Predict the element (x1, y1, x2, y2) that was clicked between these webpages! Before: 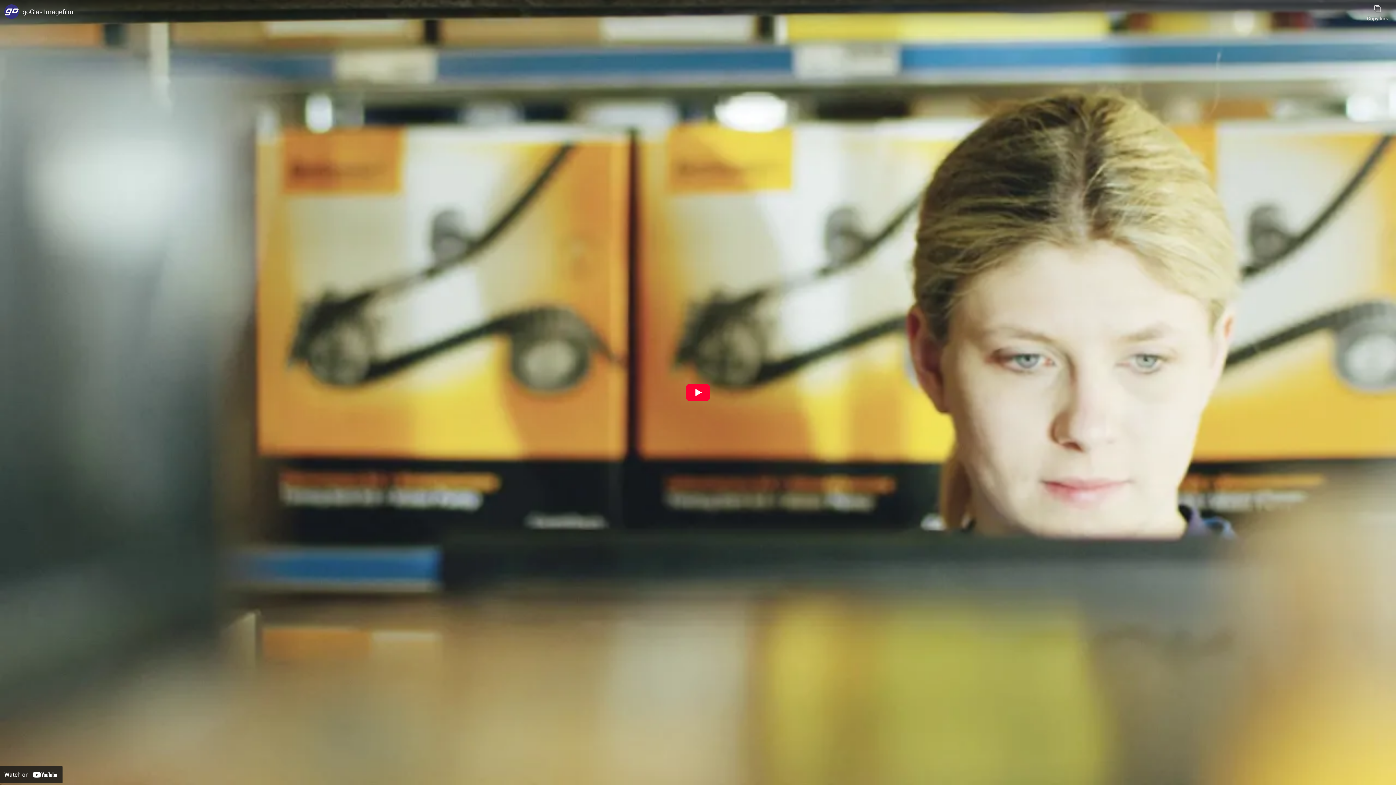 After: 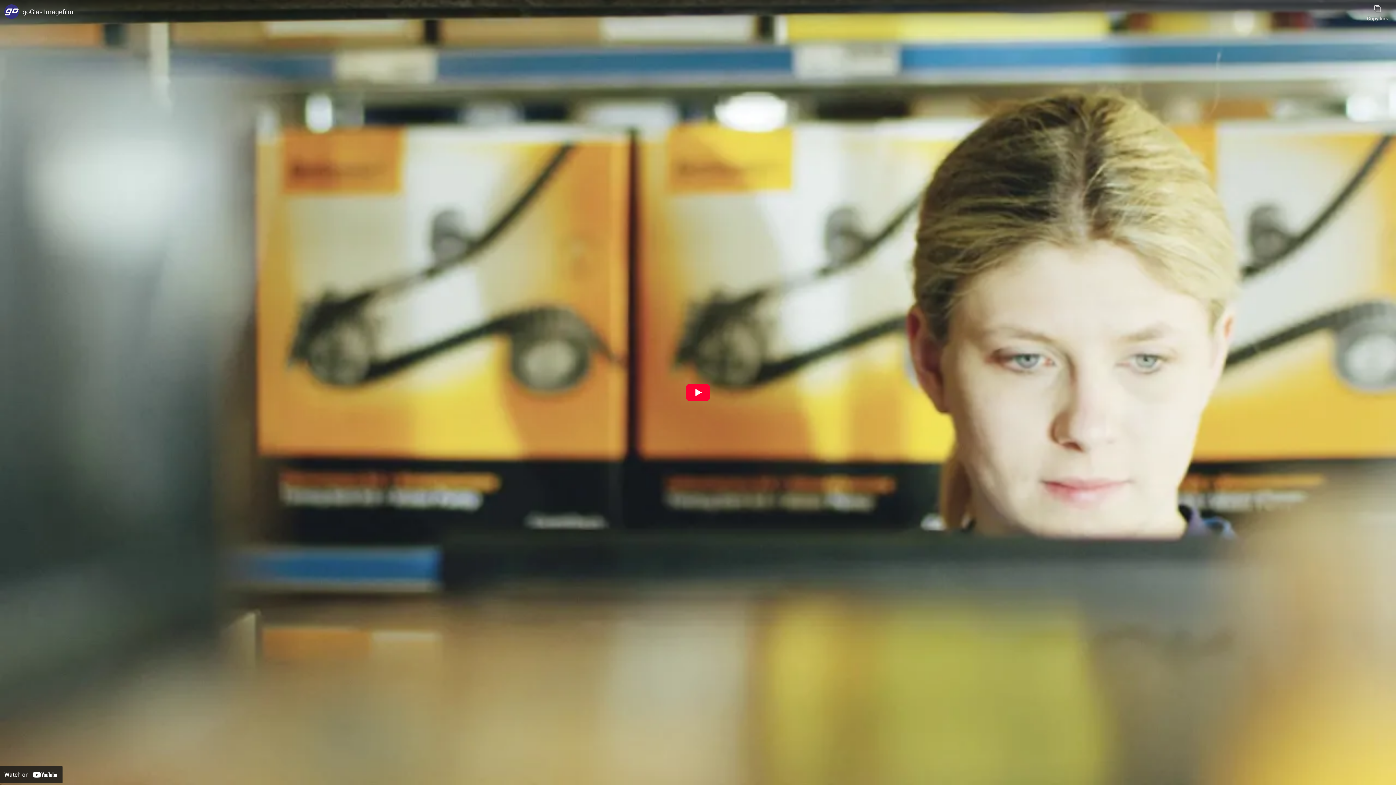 Action: bbox: (0, 766, 62, 783) label: Watch on YouTube